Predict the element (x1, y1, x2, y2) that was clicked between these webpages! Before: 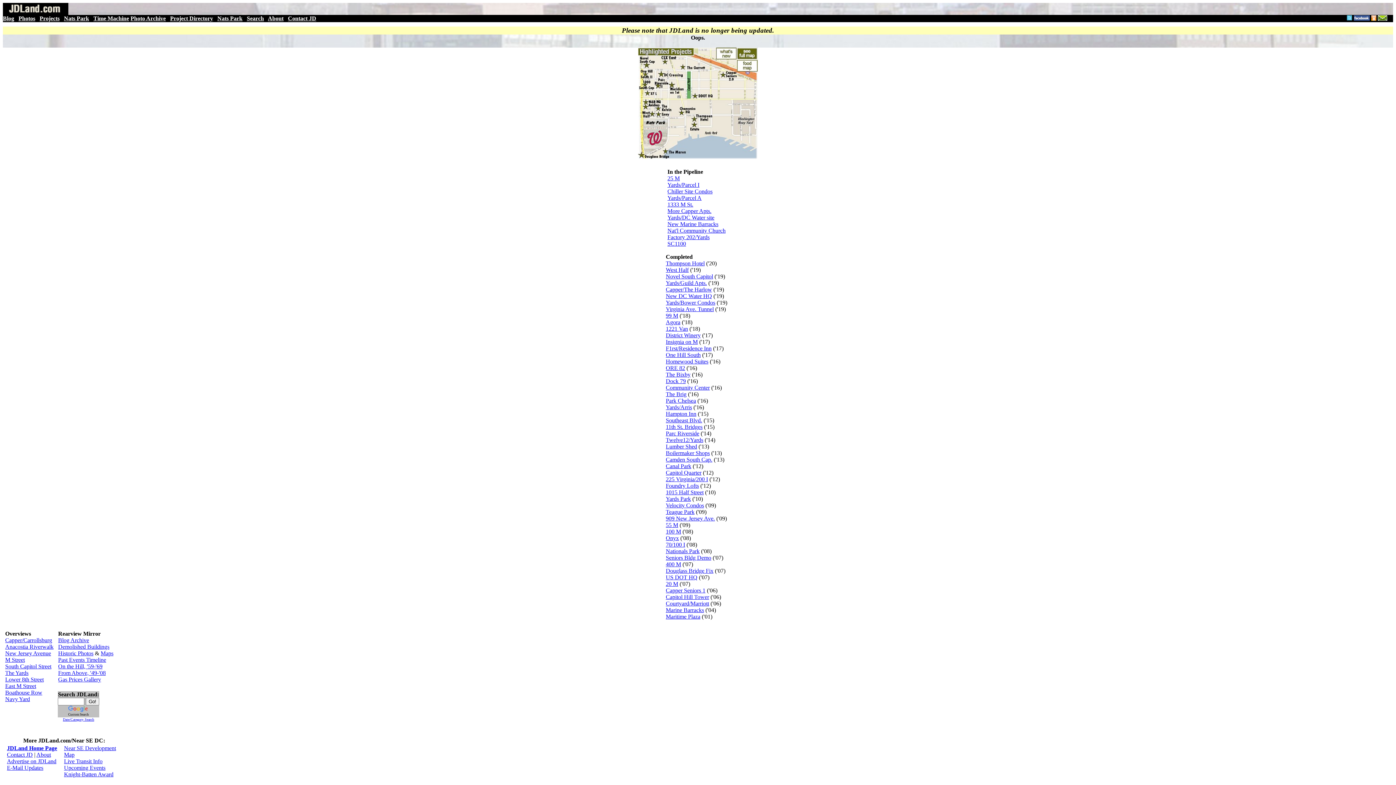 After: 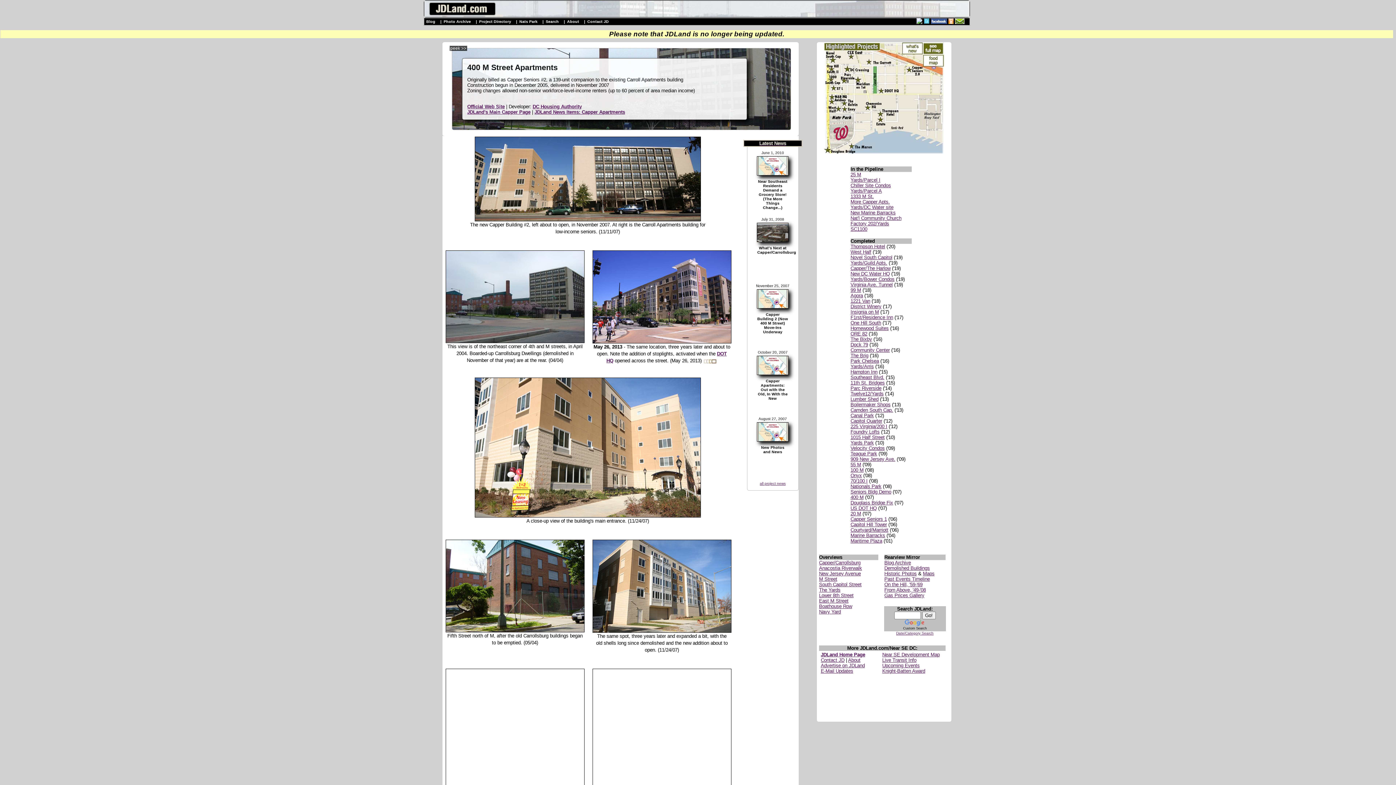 Action: bbox: (666, 561, 681, 567) label: 400 M